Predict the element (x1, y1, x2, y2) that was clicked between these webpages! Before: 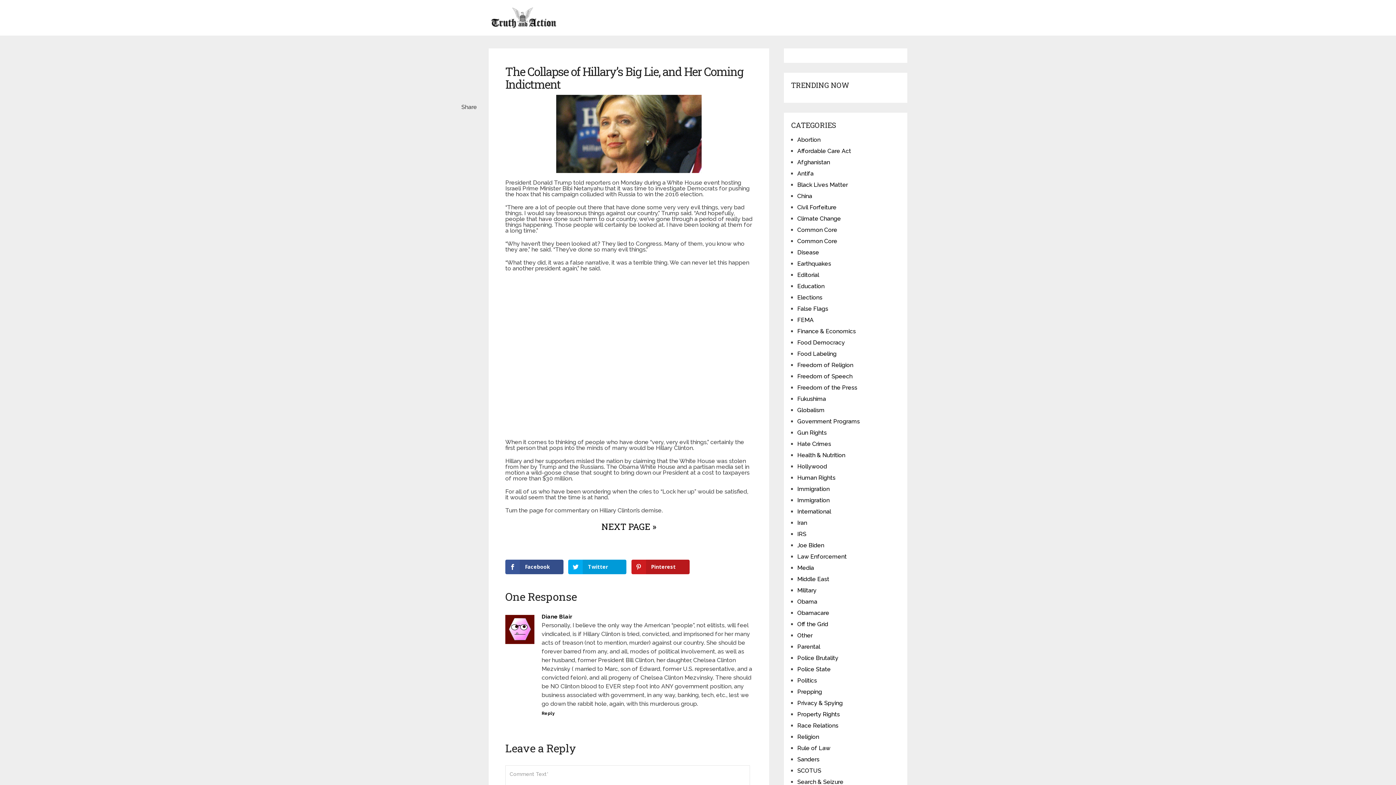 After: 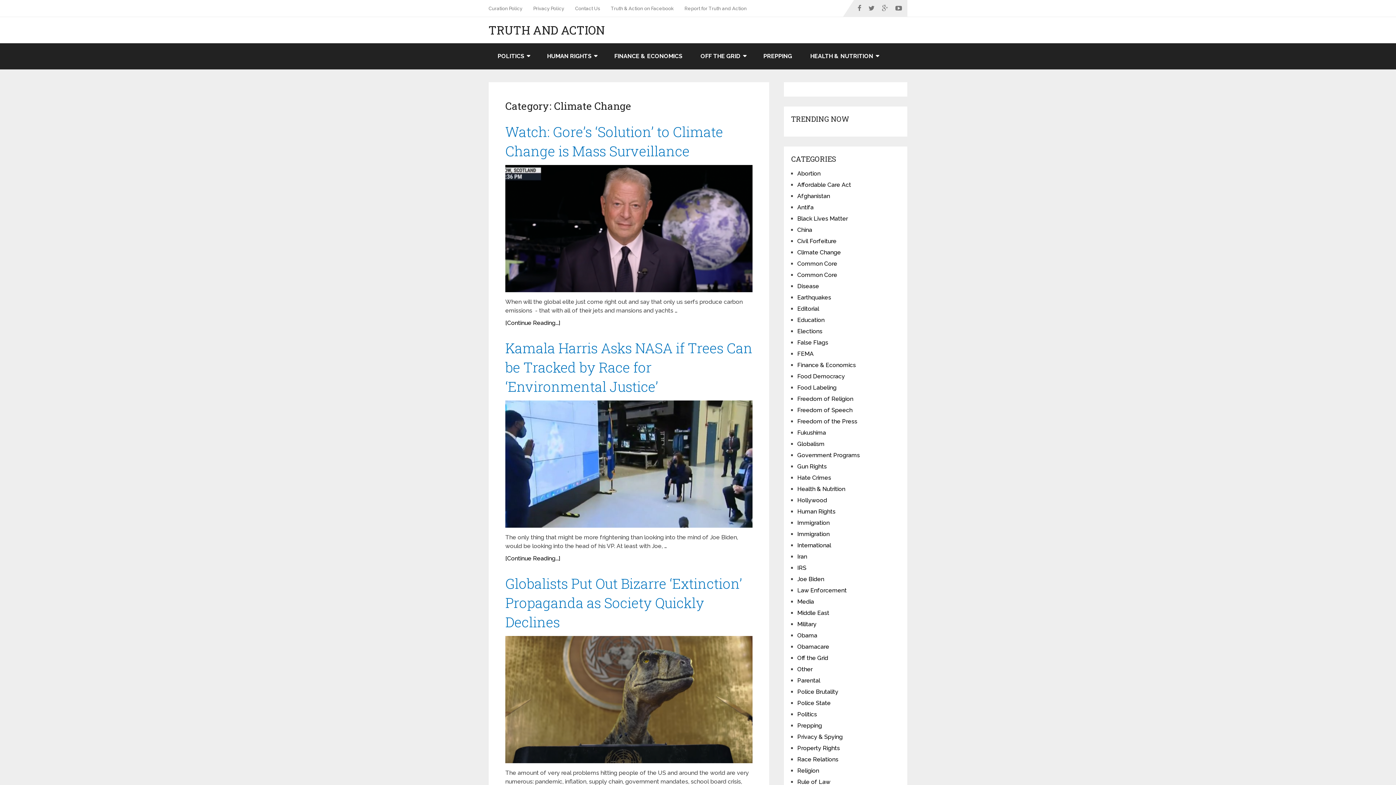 Action: label: Climate Change bbox: (797, 215, 841, 222)